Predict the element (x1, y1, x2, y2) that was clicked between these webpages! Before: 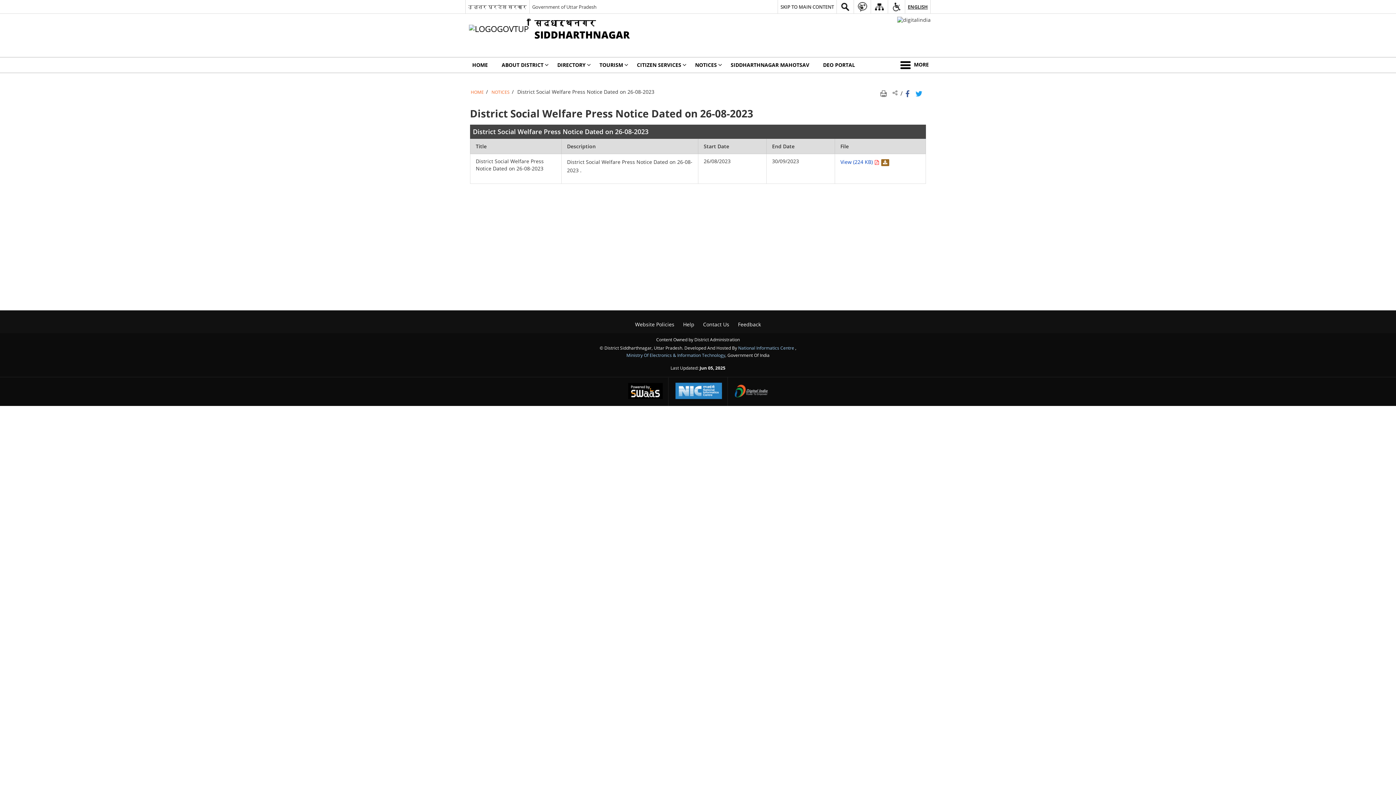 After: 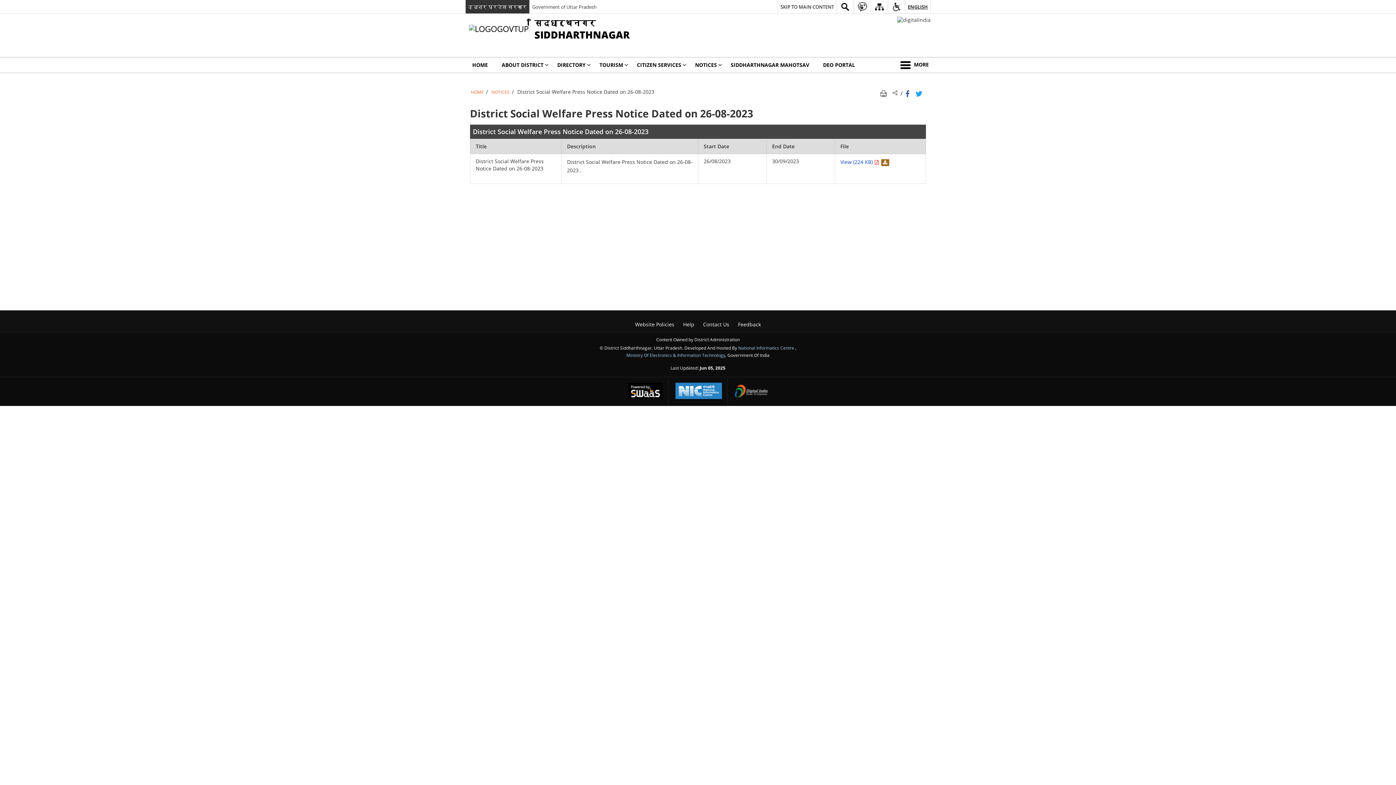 Action: bbox: (465, 0, 529, 13) label: उत्तर प्रदेश सरकार - External Regional Language Site that opens in a new window